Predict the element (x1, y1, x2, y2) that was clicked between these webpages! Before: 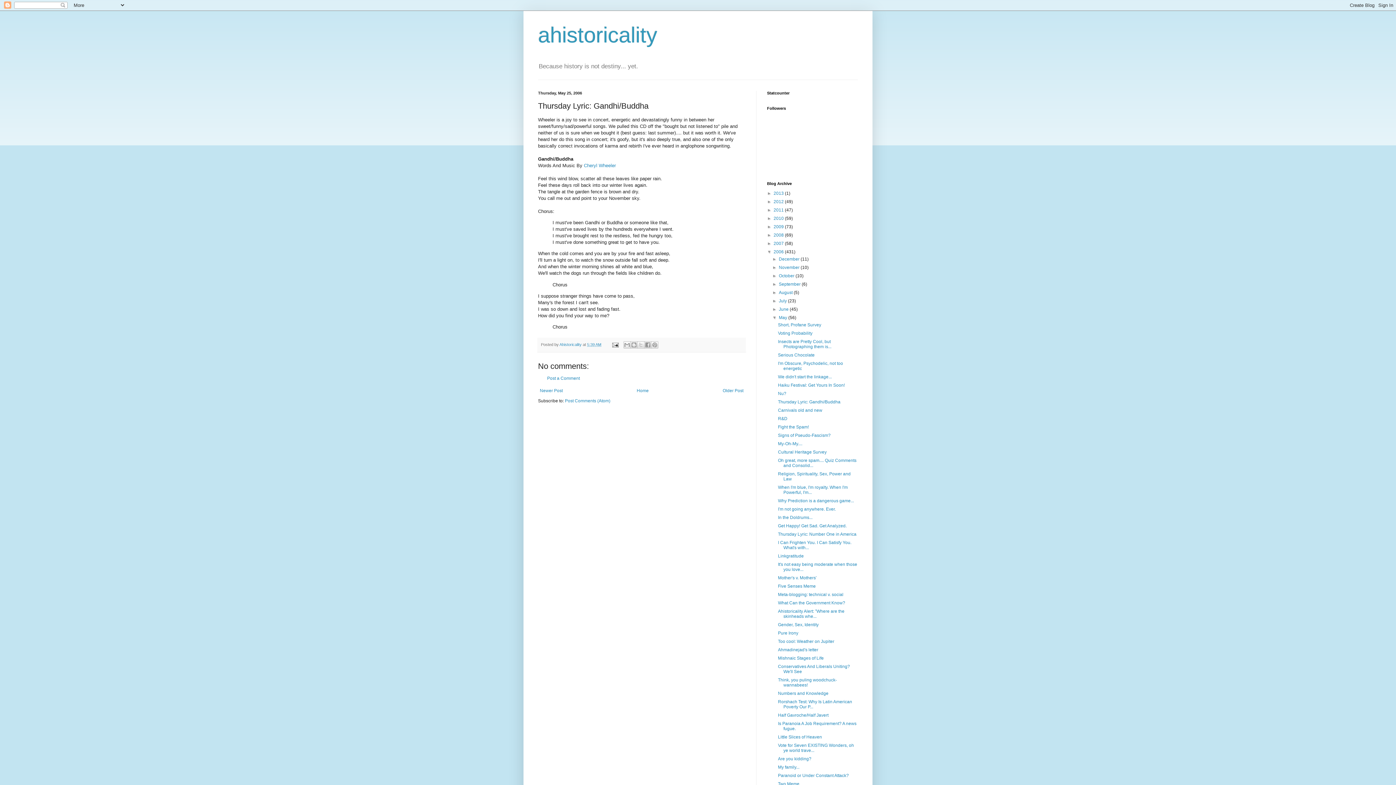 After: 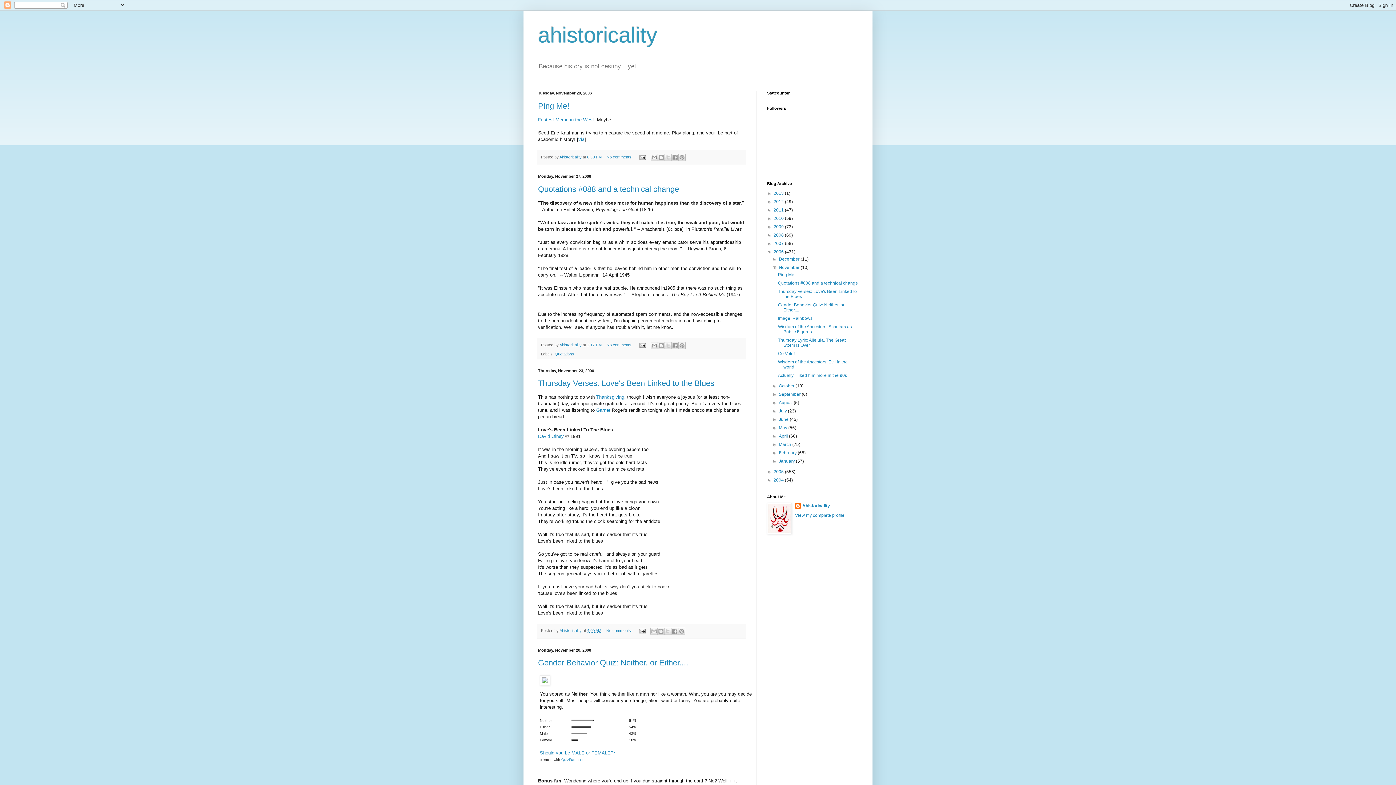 Action: label: November  bbox: (779, 265, 800, 270)